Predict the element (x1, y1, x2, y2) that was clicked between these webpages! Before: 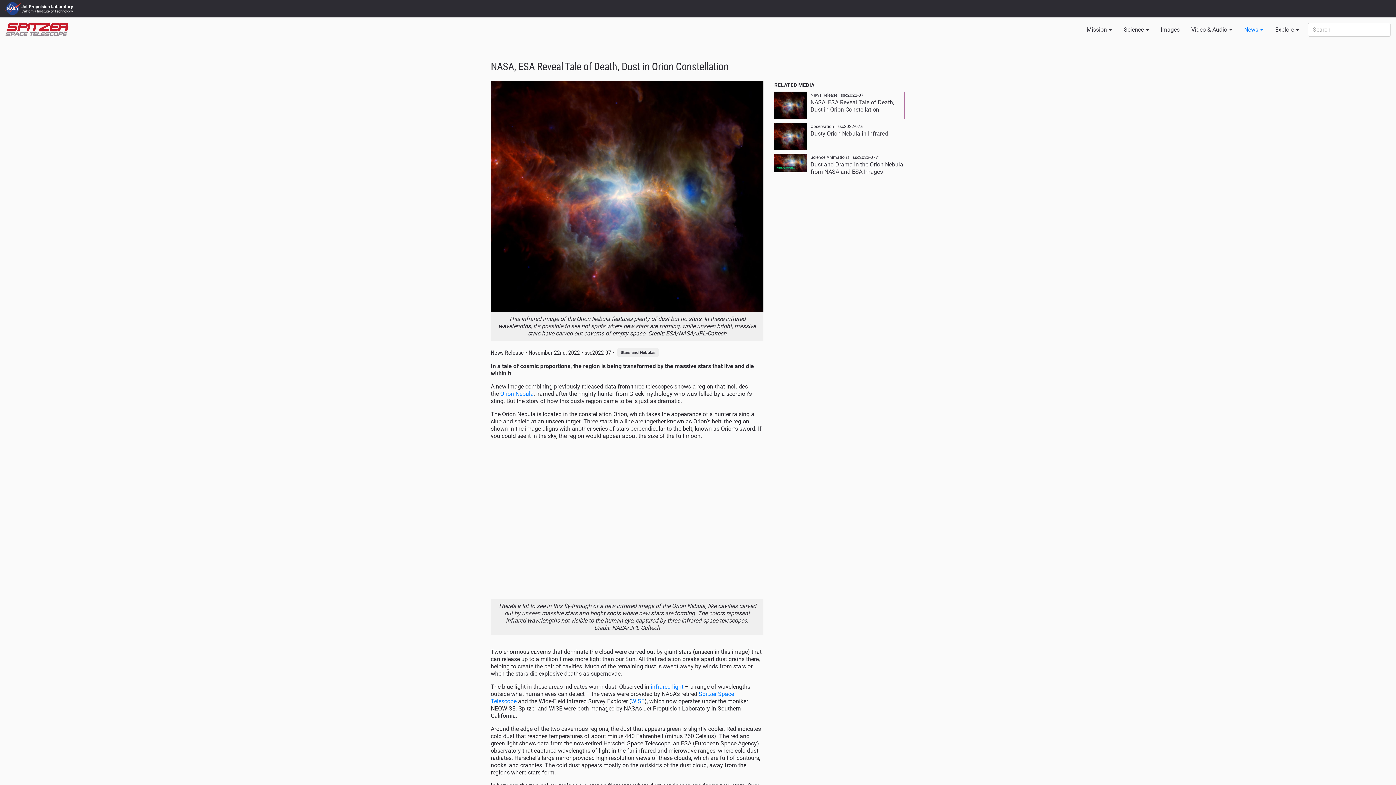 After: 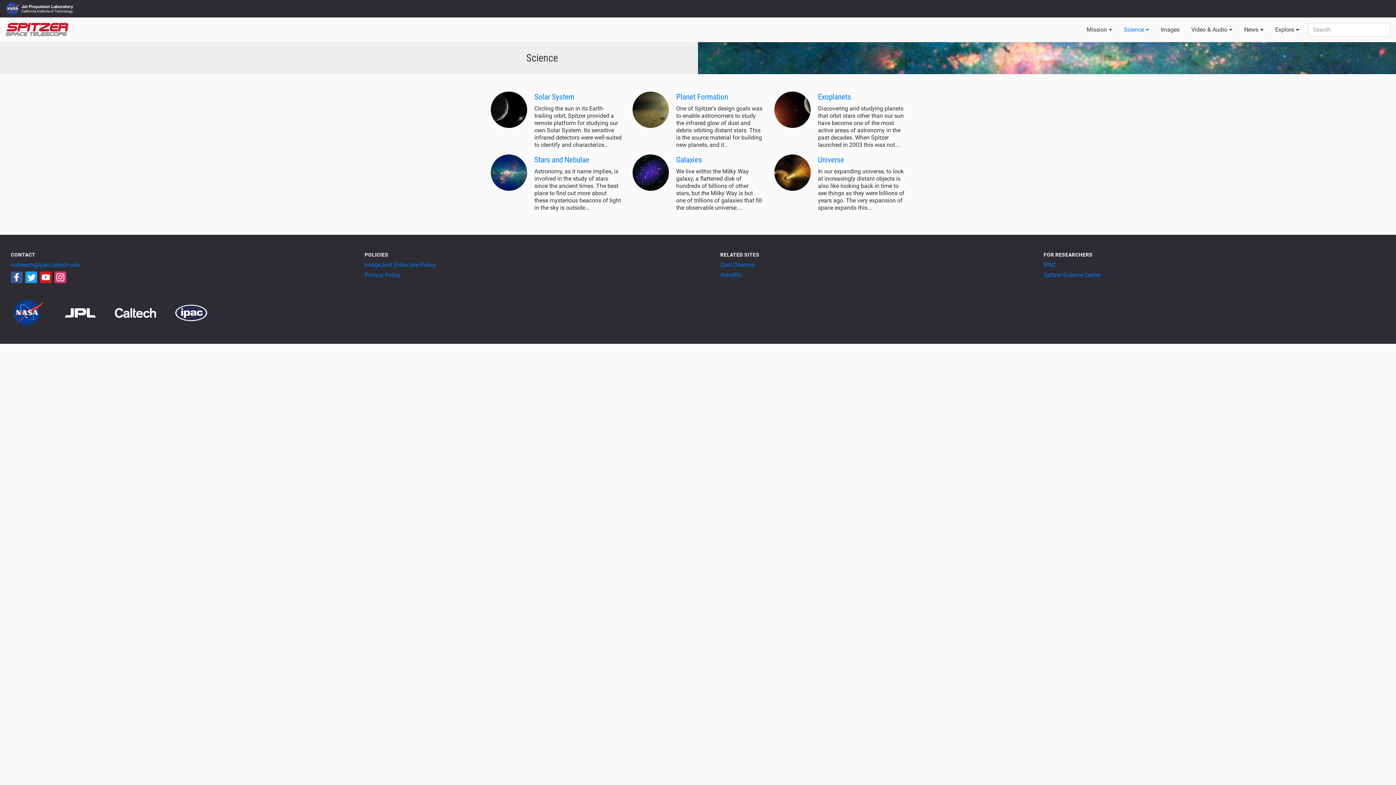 Action: label: Science bbox: (1121, 23, 1152, 35)